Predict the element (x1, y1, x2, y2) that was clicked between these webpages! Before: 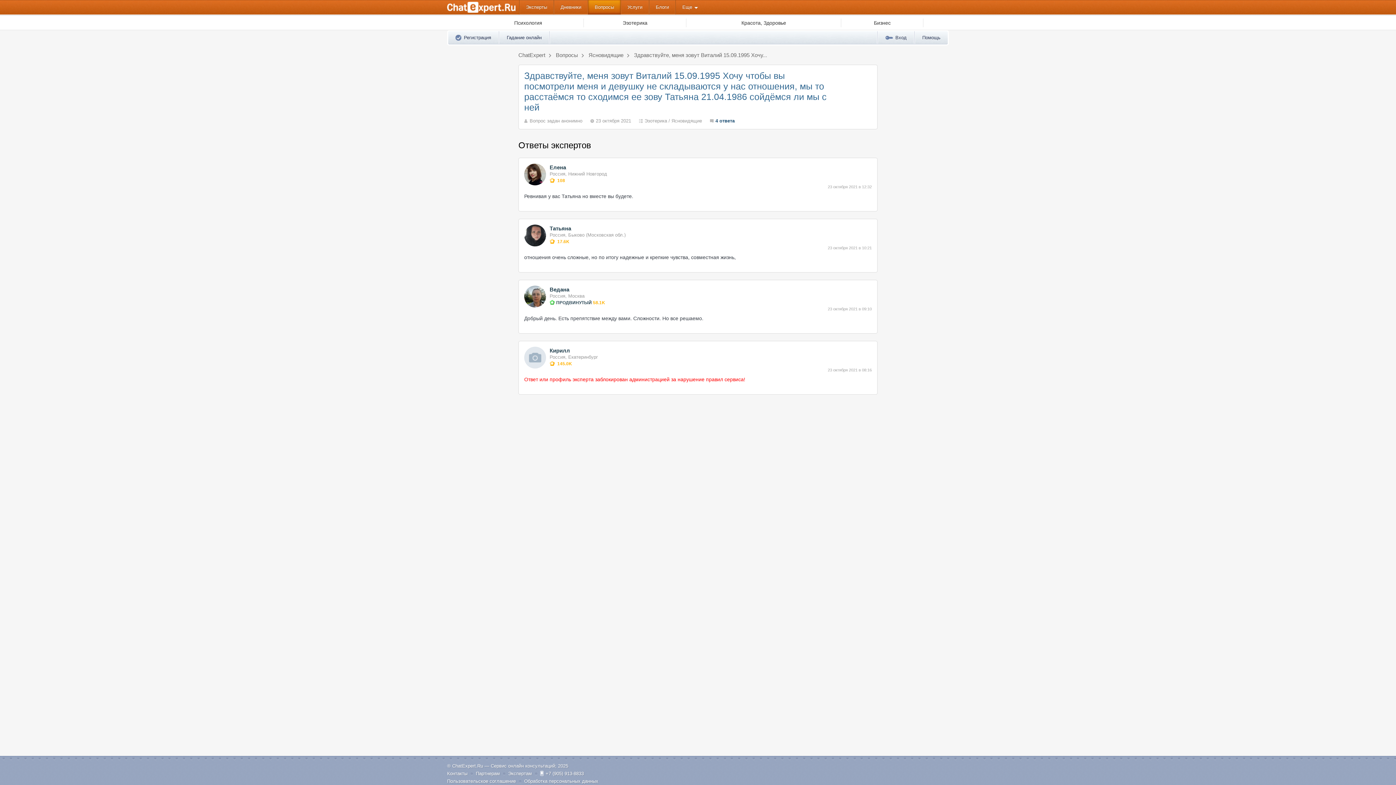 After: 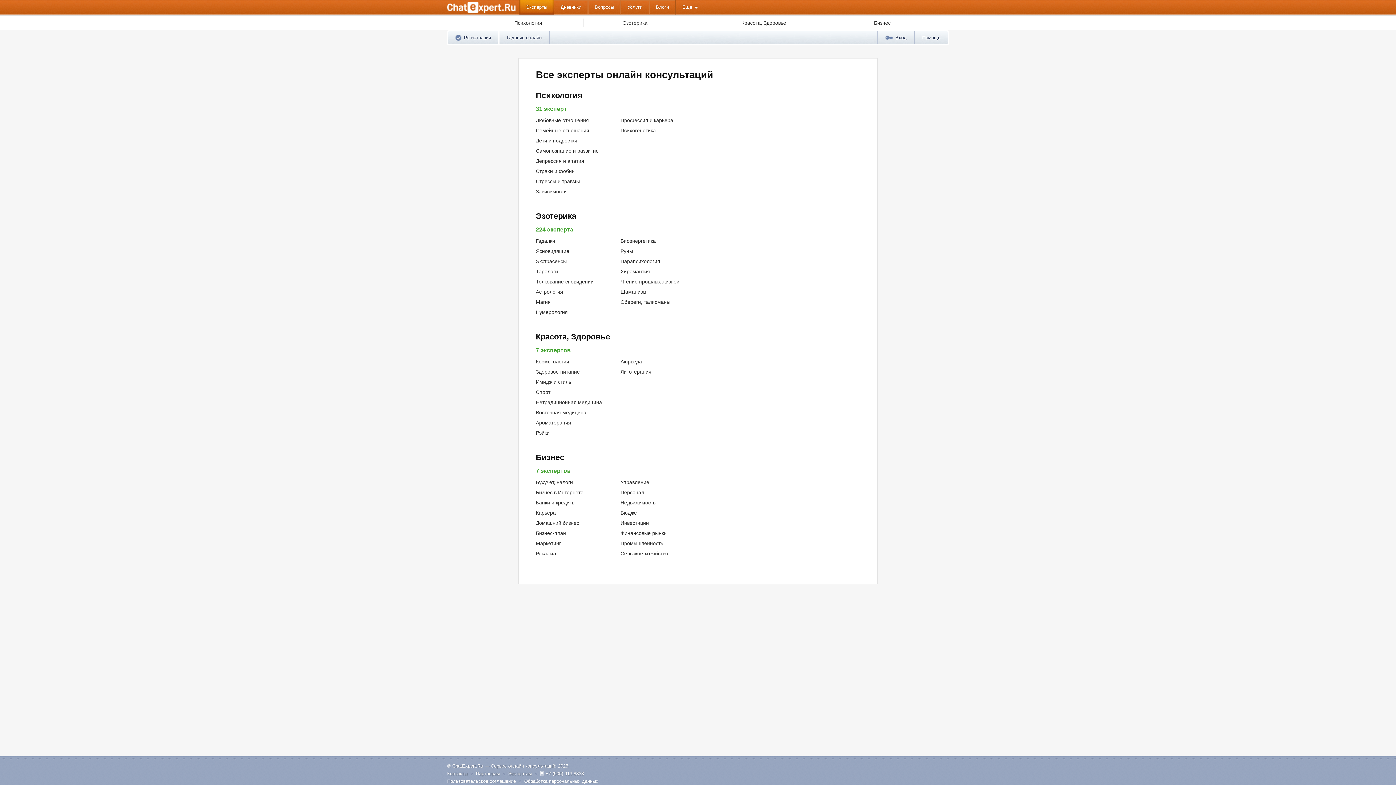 Action: label: Эксперты bbox: (519, 0, 553, 14)